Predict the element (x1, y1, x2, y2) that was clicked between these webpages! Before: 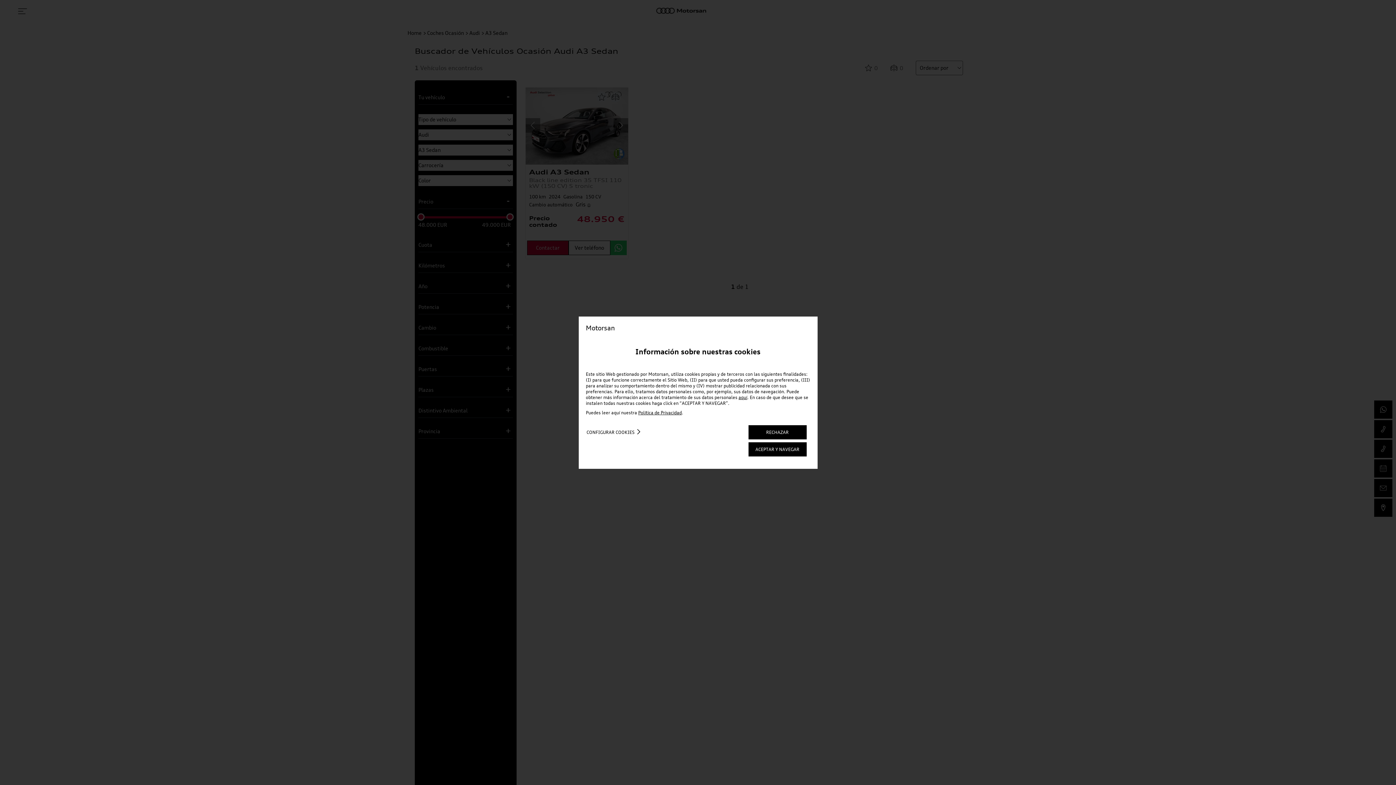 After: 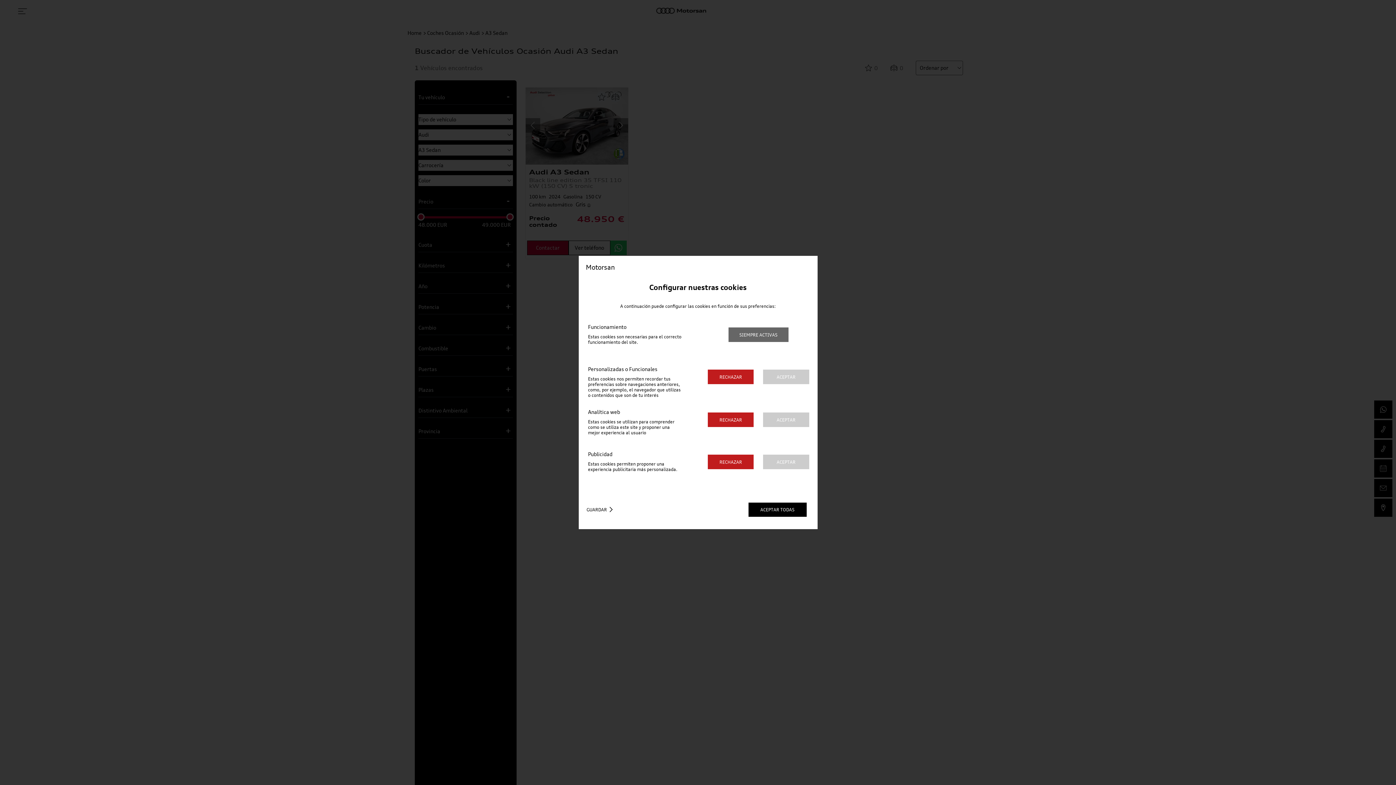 Action: label: CONFIGURAR COOKIES bbox: (582, 425, 662, 439)